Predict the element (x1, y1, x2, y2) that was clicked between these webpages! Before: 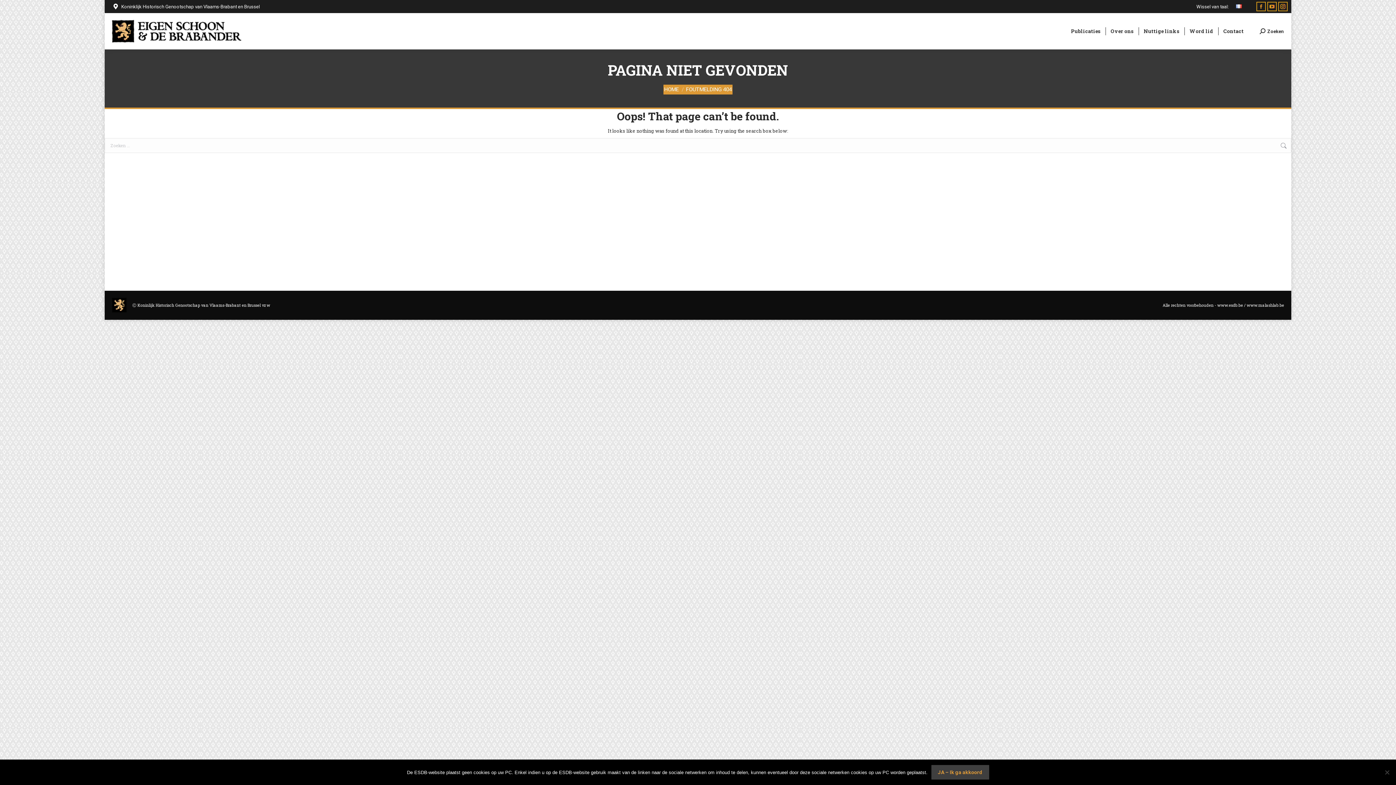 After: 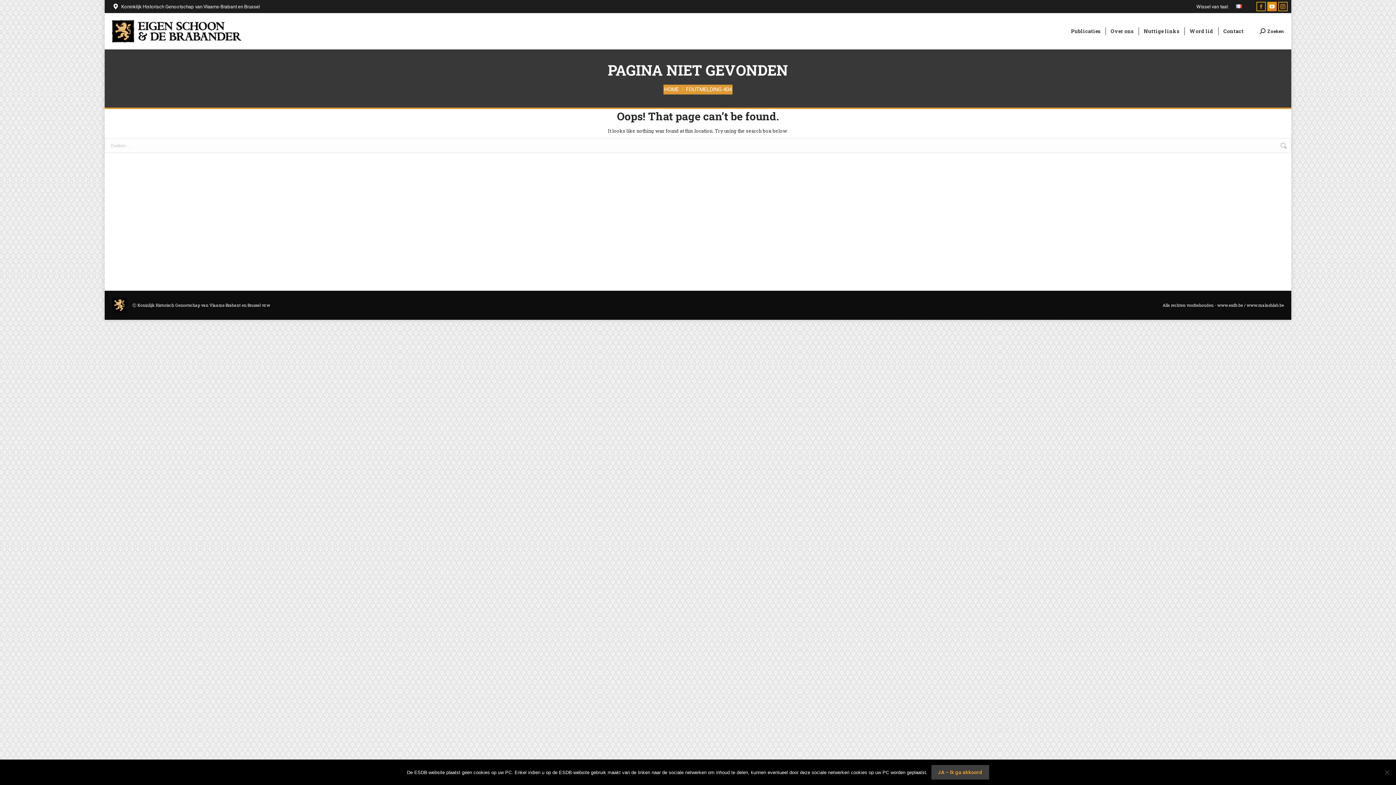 Action: label: YouTube page opens in new window bbox: (1267, 1, 1277, 11)